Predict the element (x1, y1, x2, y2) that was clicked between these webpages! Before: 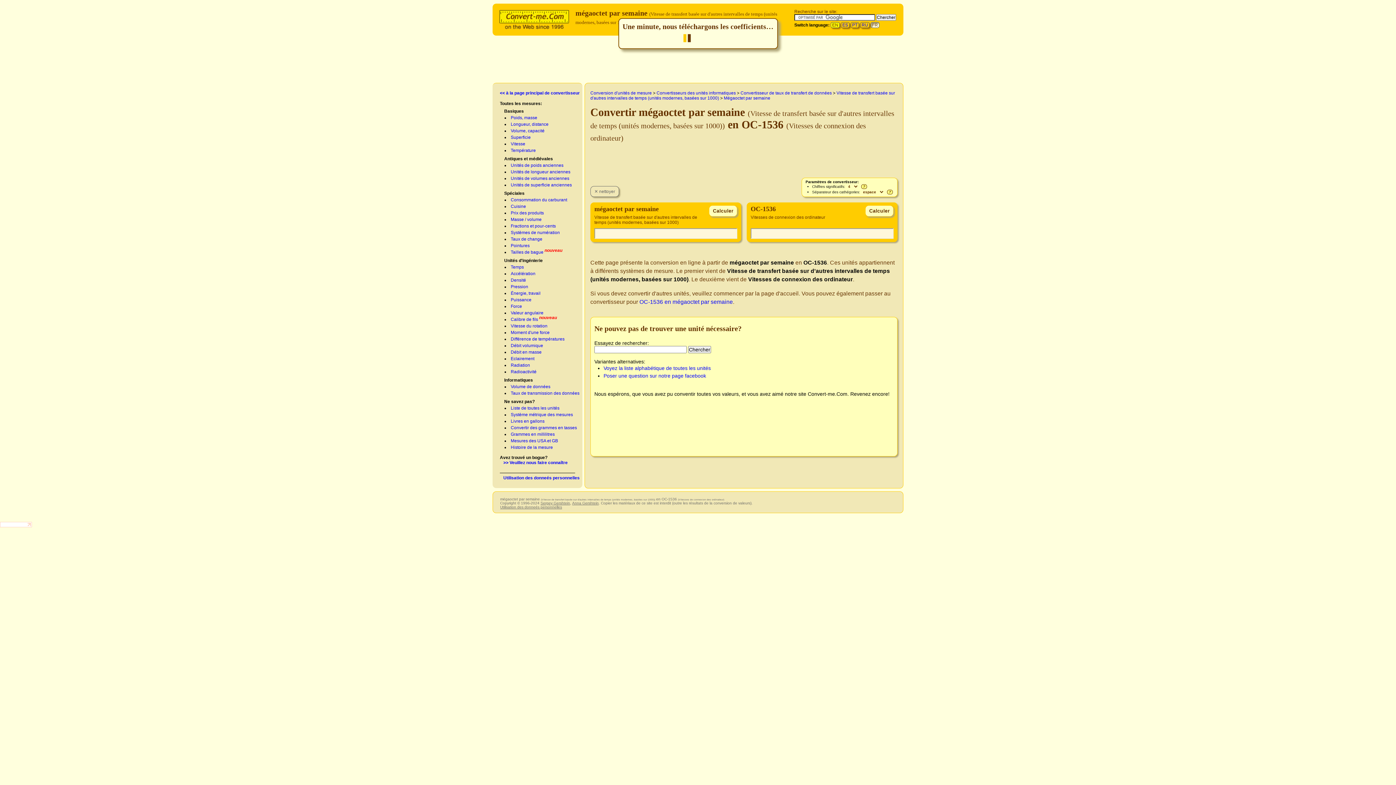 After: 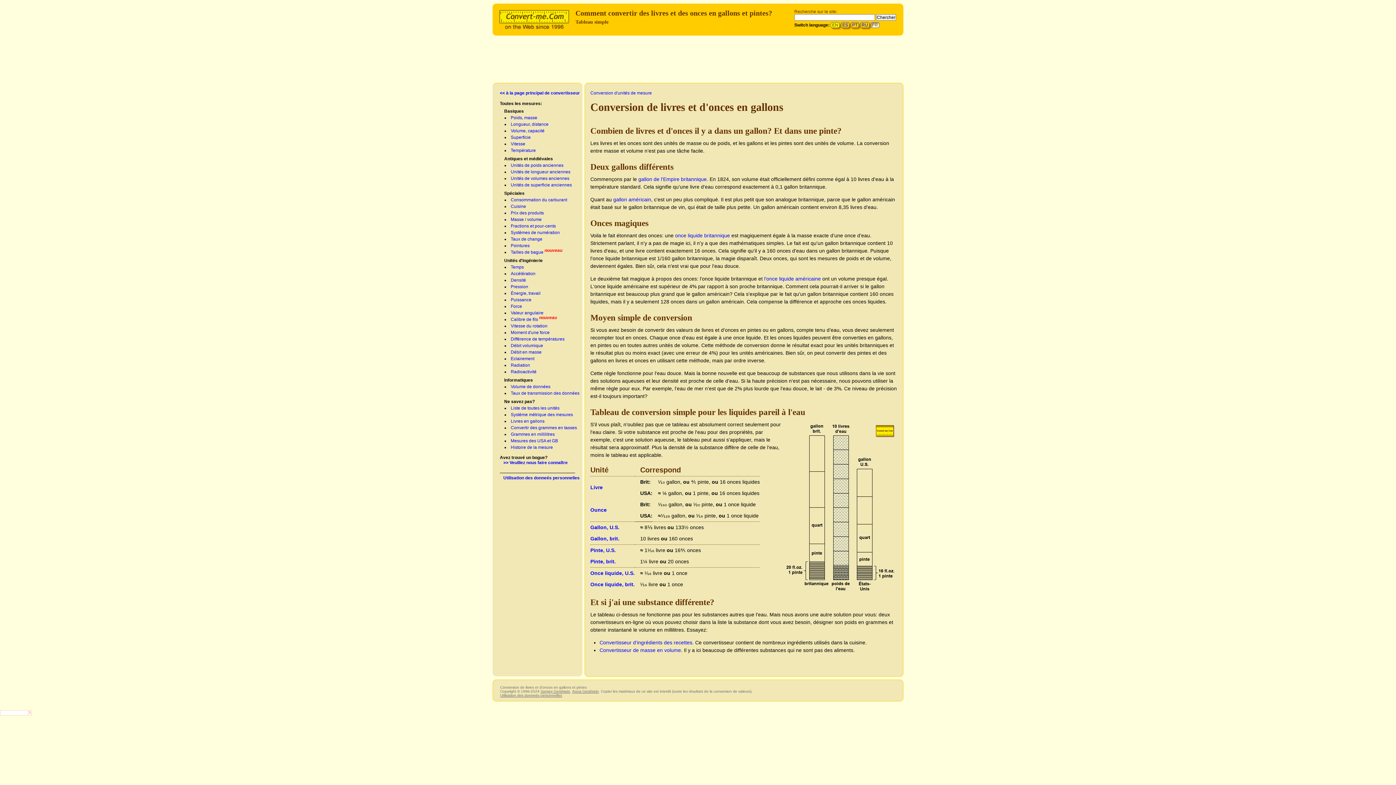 Action: bbox: (510, 418, 544, 424) label: Livres en gallons